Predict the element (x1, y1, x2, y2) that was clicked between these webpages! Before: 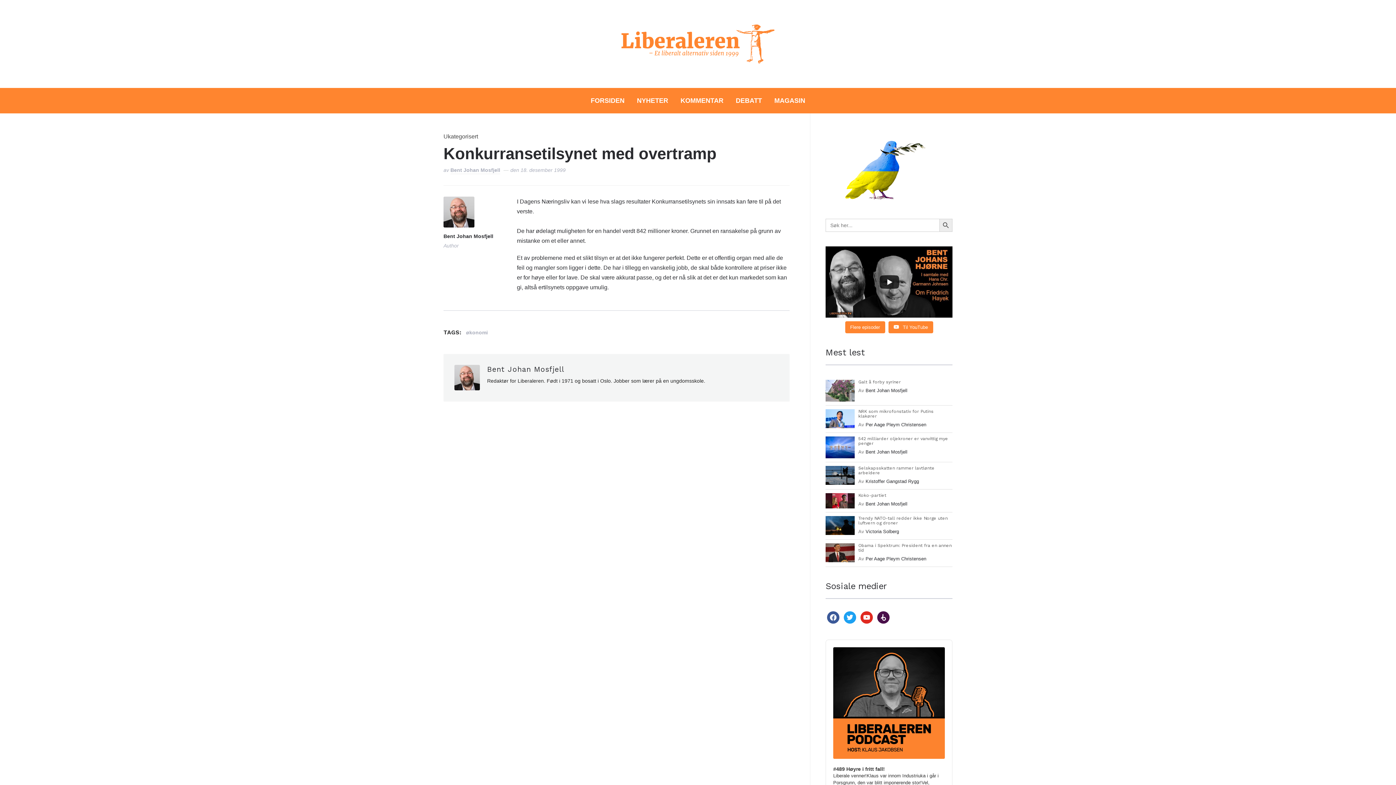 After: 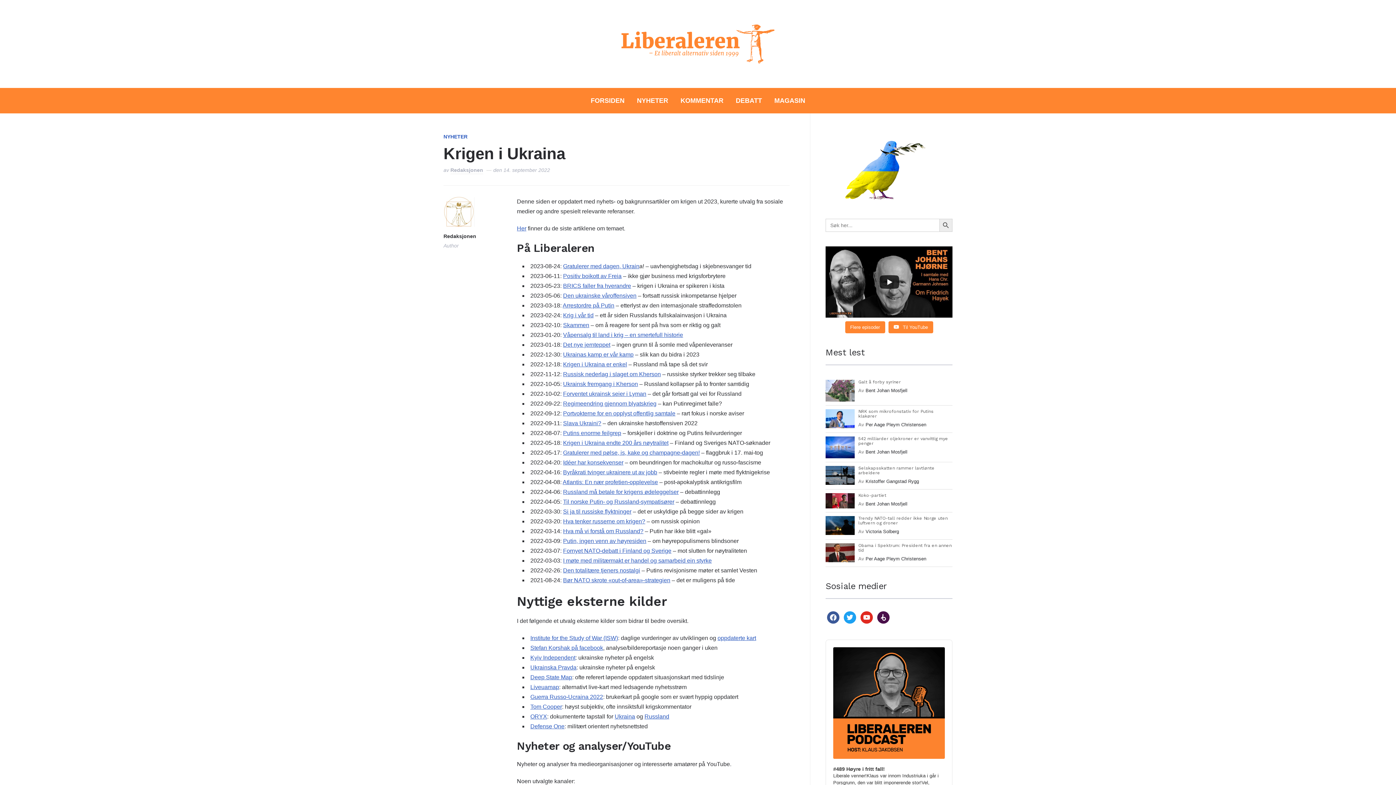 Action: bbox: (825, 133, 934, 139)